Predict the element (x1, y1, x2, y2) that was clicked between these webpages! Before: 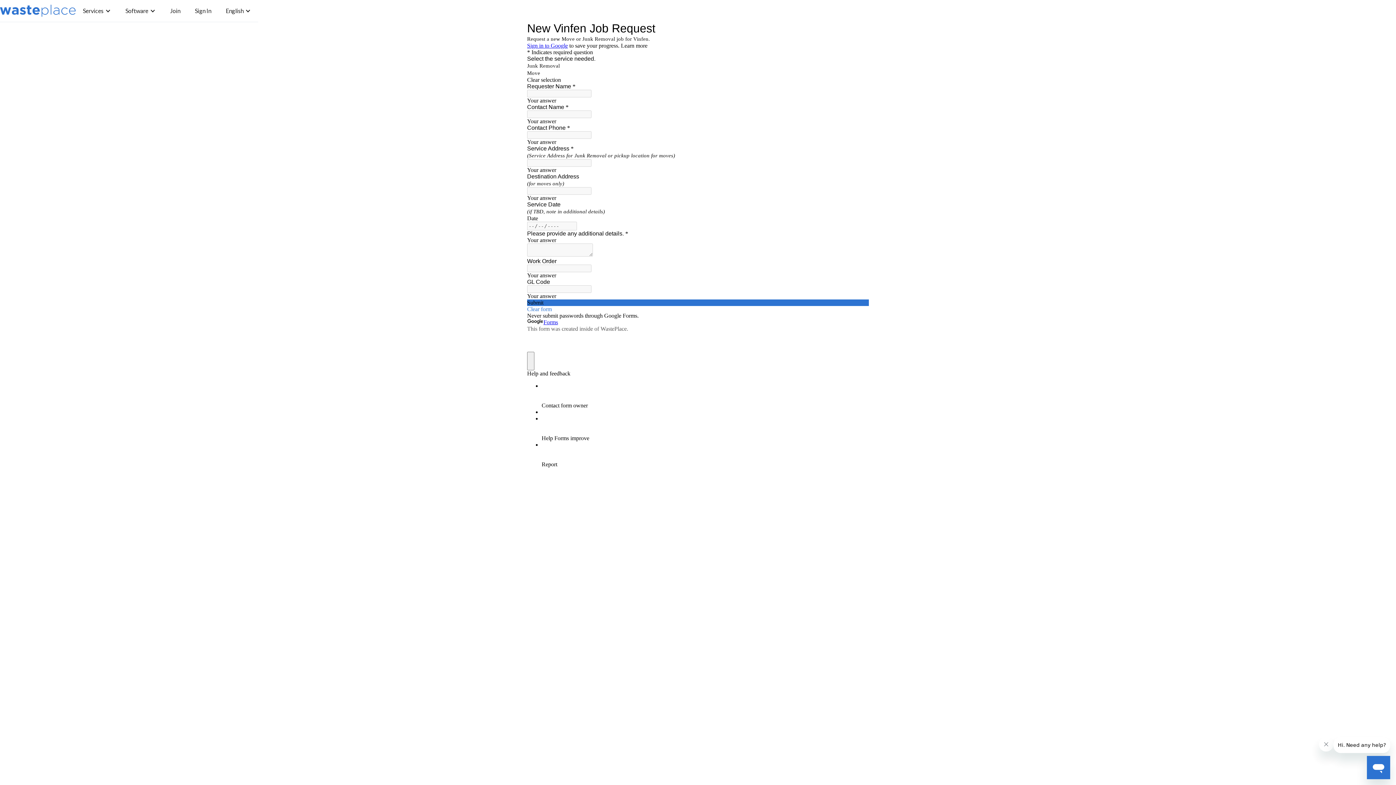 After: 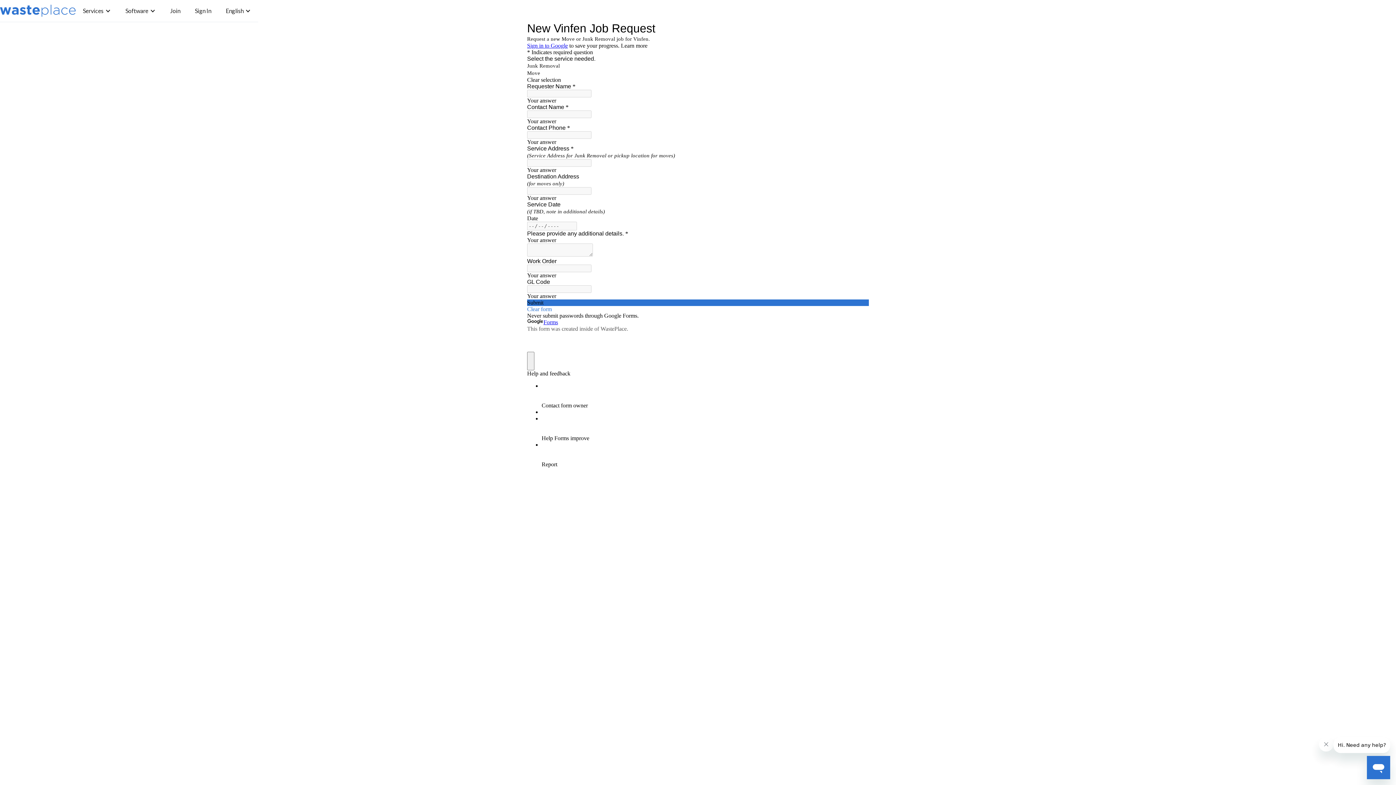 Action: bbox: (75, 0, 118, 21) label: Services